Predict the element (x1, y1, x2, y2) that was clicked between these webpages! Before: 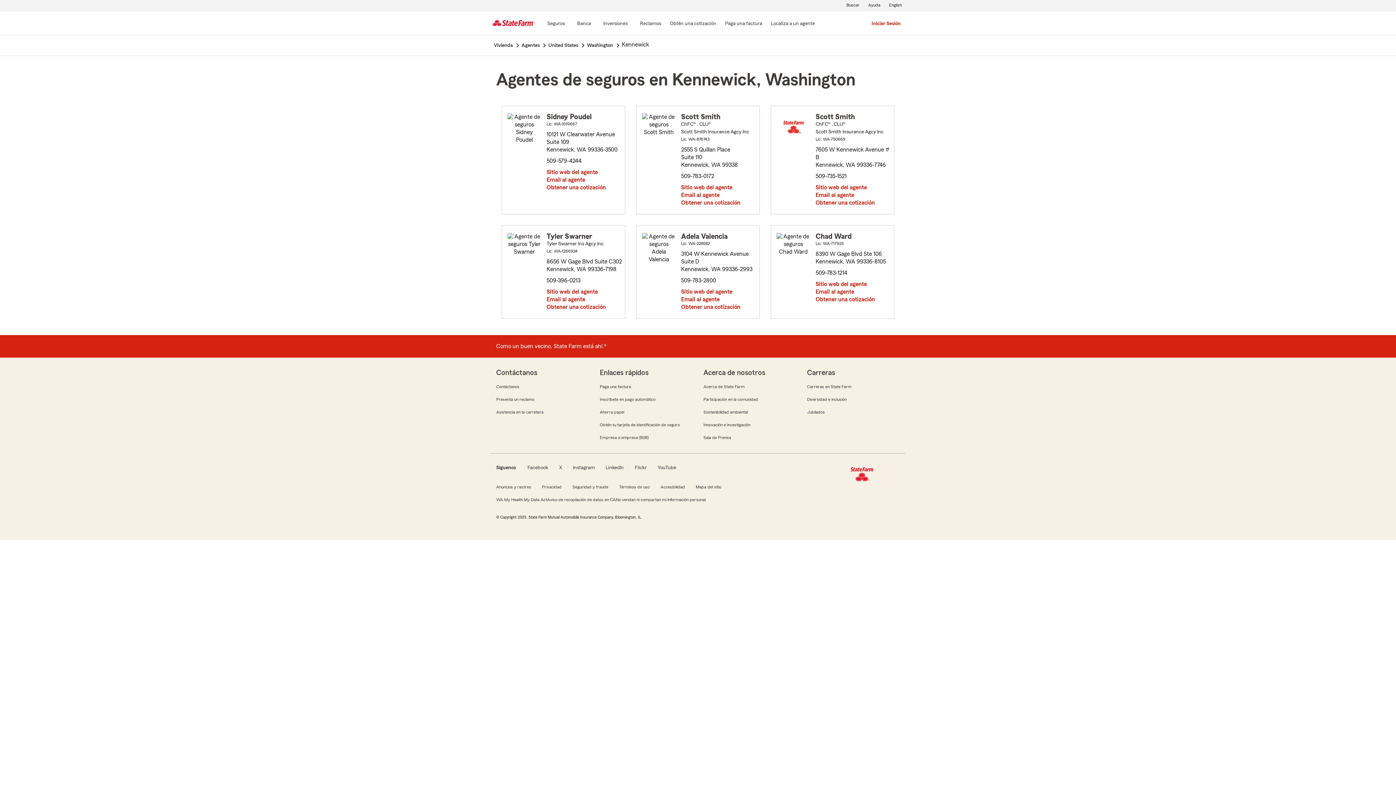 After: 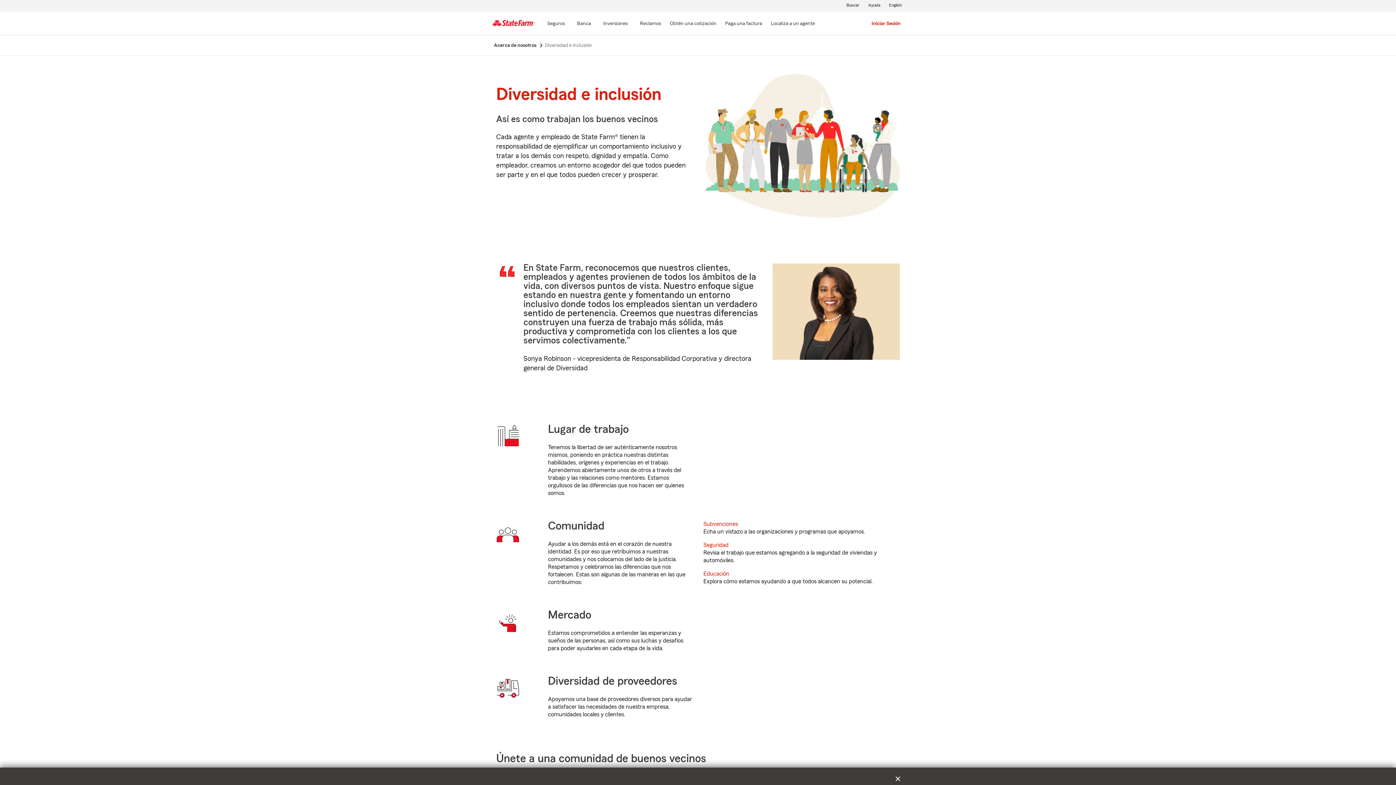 Action: label: Diversidad e inclusión bbox: (806, 396, 847, 402)